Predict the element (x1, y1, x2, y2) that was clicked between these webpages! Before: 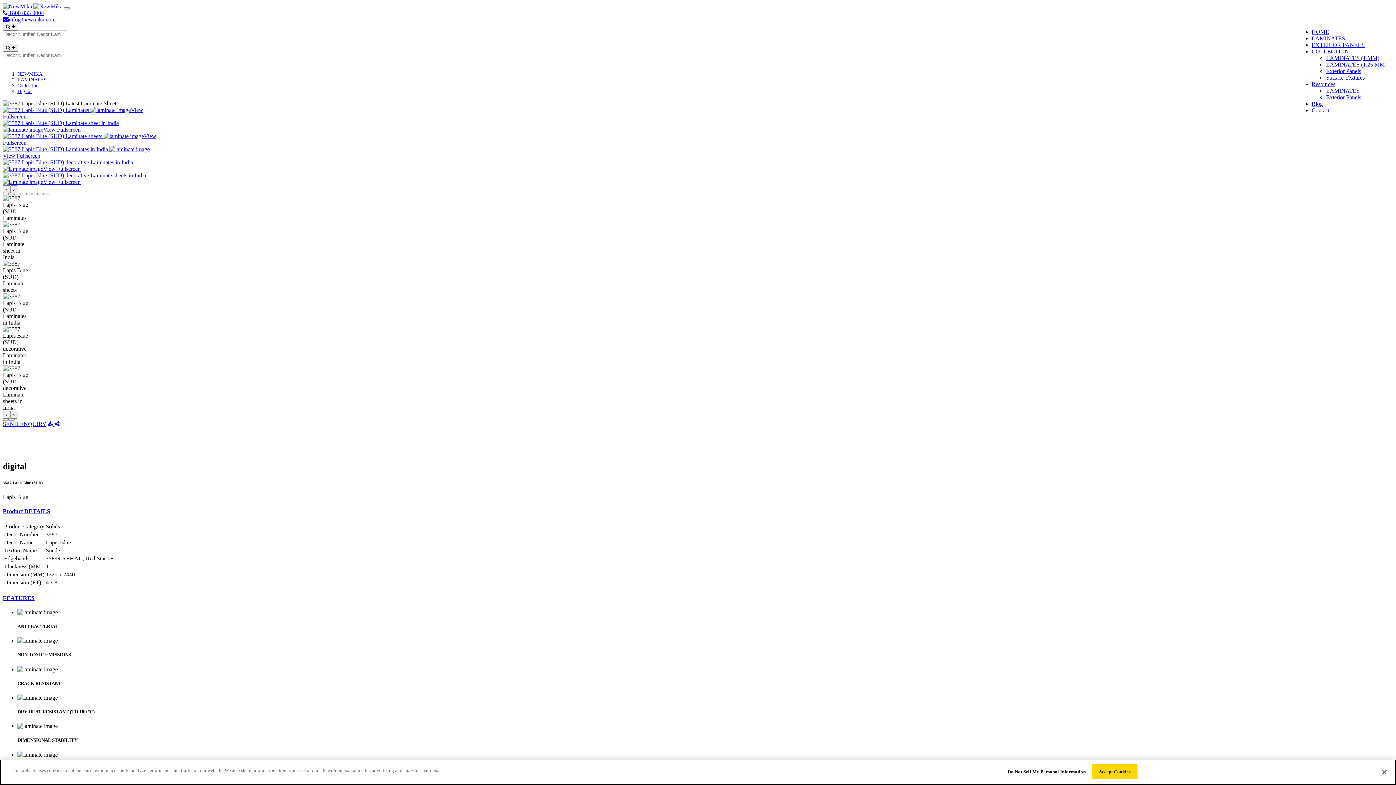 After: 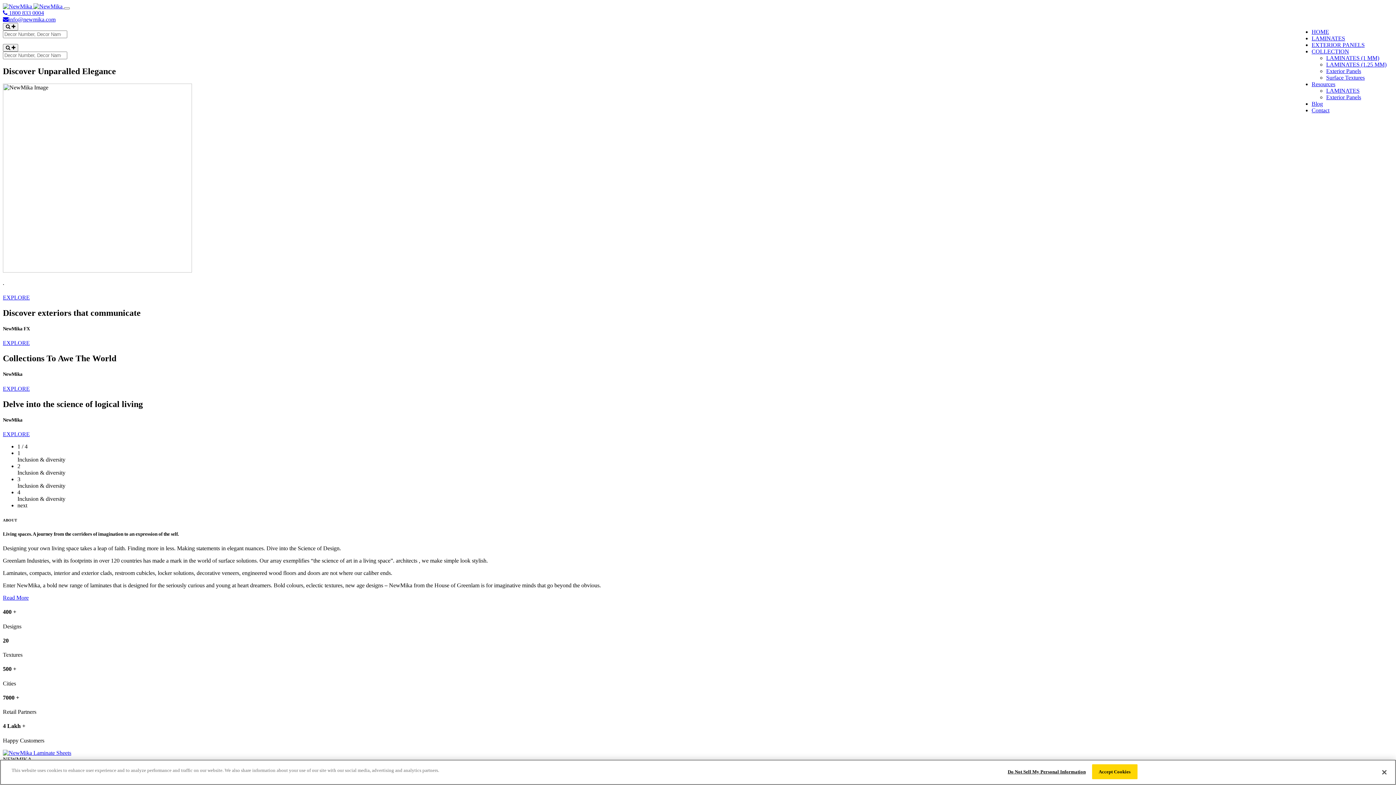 Action: bbox: (1312, 28, 1329, 34) label: HOME